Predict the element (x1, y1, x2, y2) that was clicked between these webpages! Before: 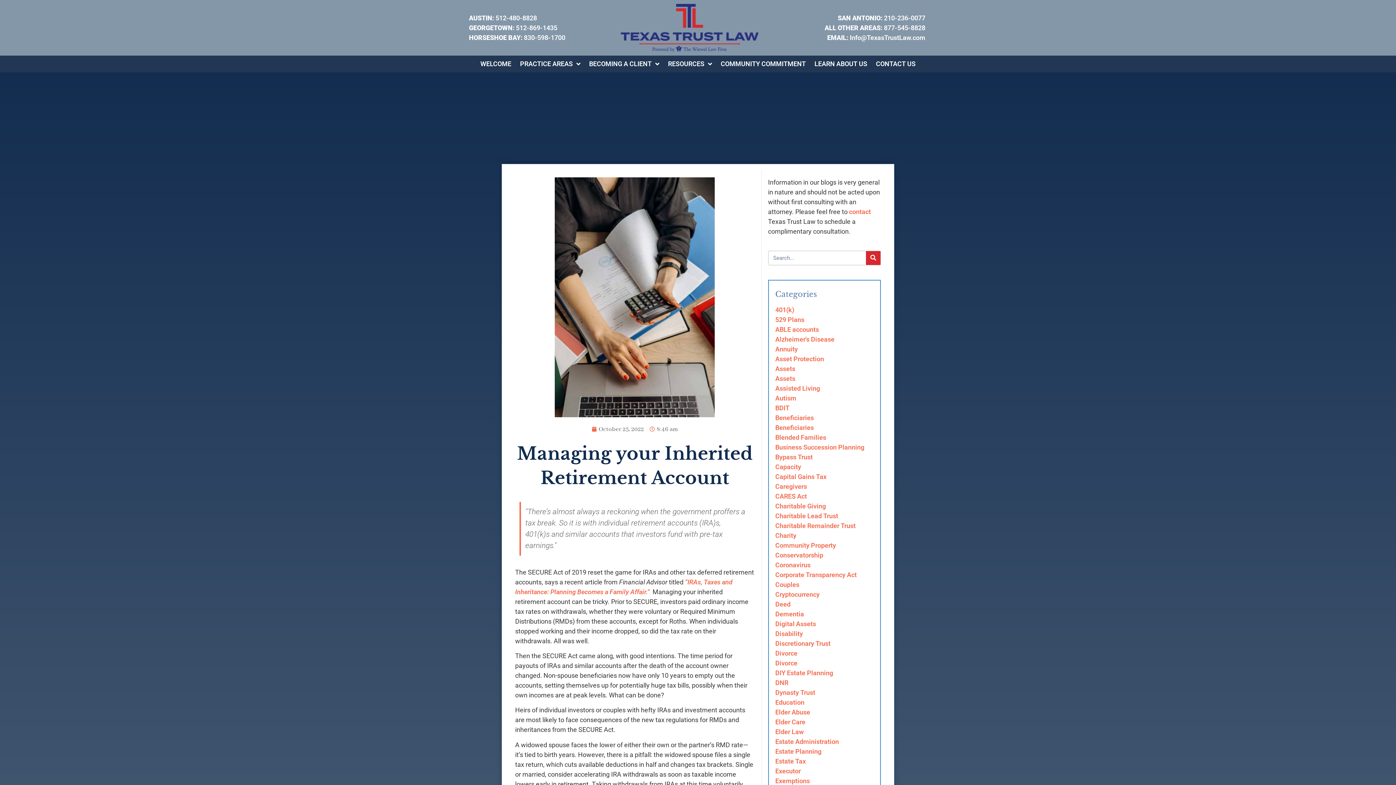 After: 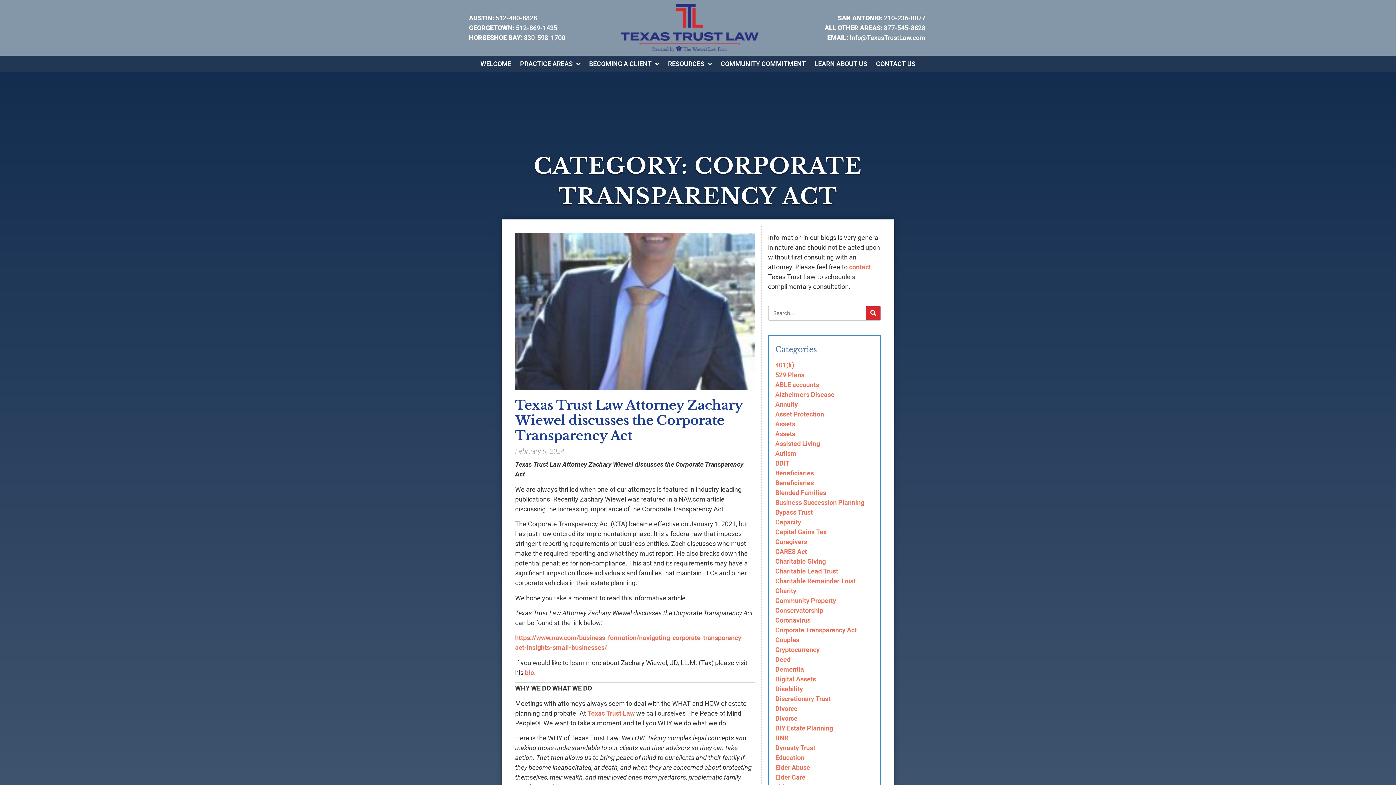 Action: label: Corporate Transparency Act bbox: (775, 571, 856, 578)